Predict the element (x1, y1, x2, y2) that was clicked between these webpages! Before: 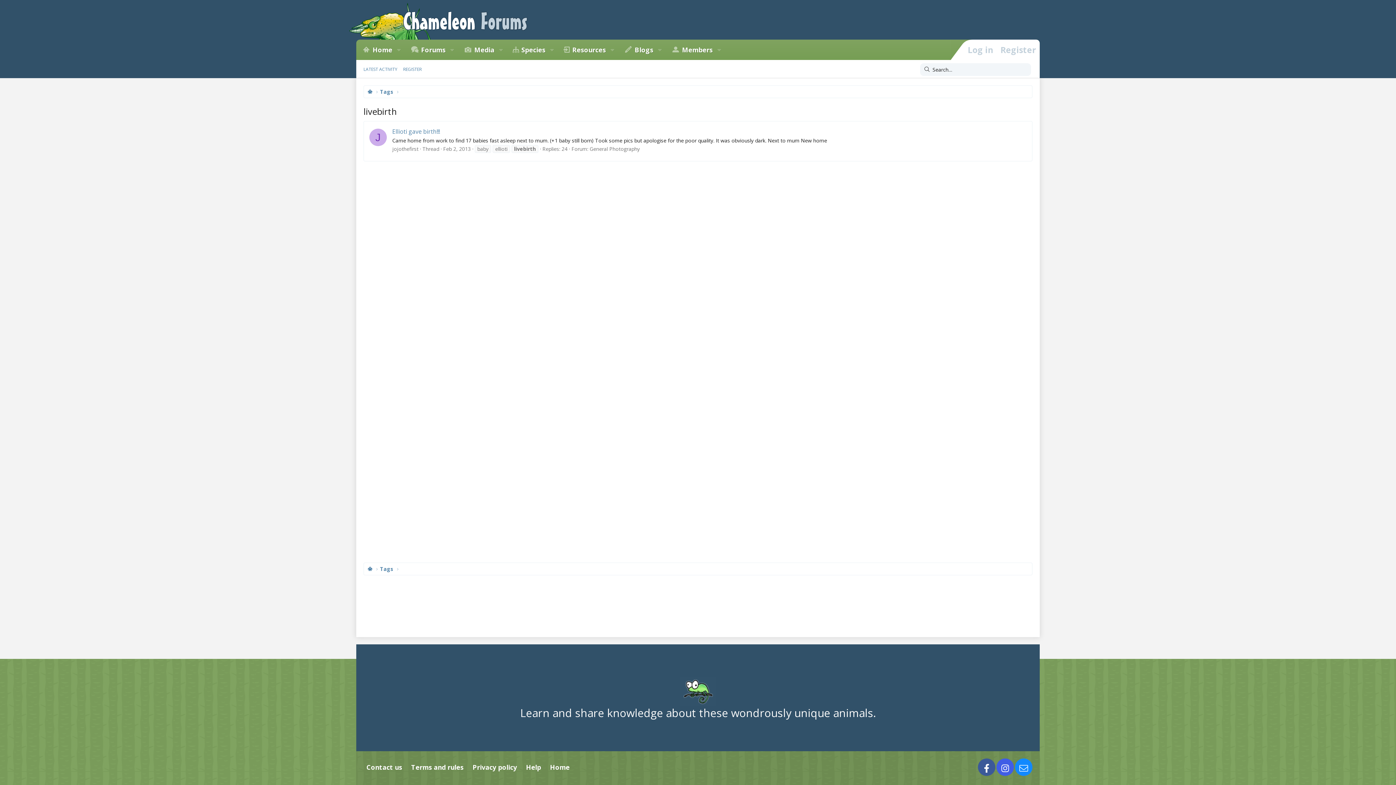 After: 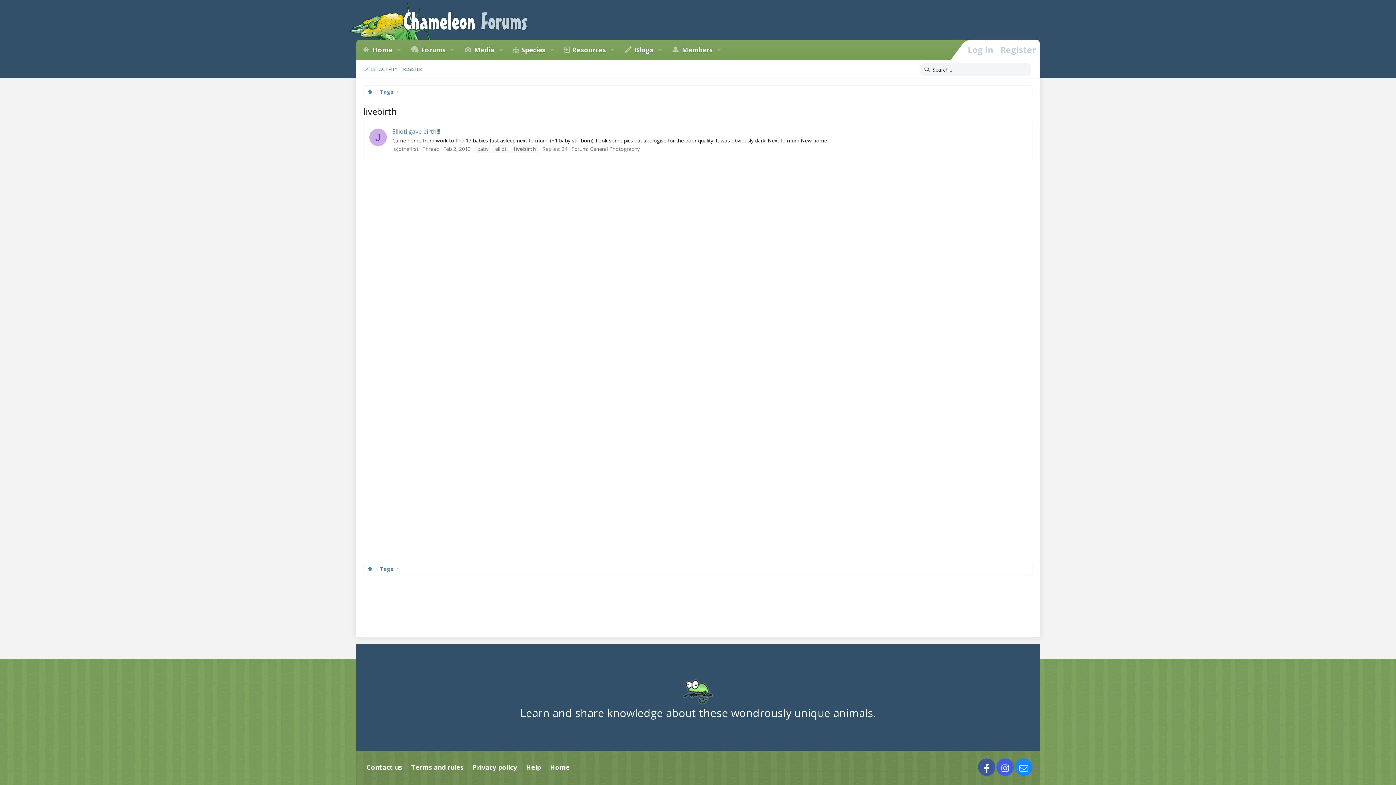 Action: bbox: (964, 39, 997, 60) label: Log in